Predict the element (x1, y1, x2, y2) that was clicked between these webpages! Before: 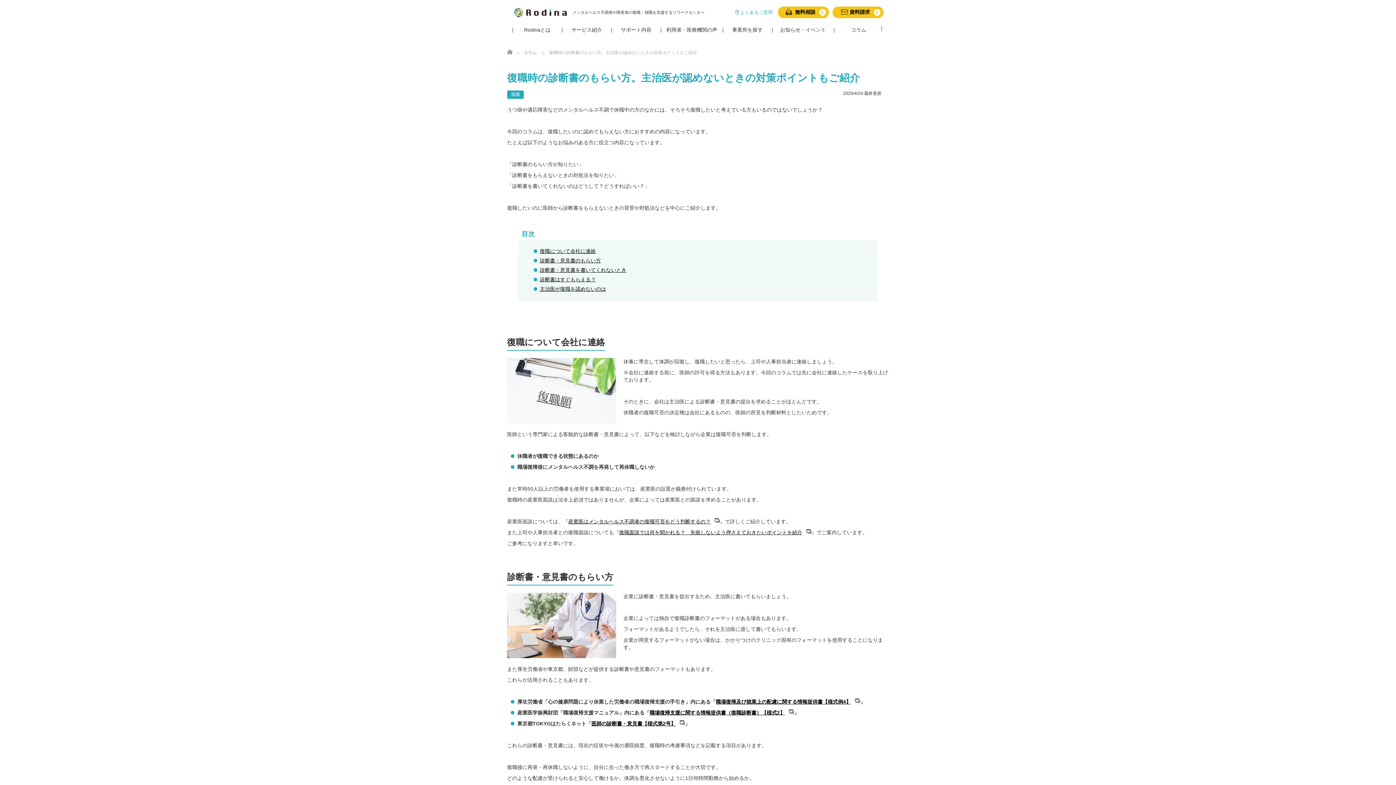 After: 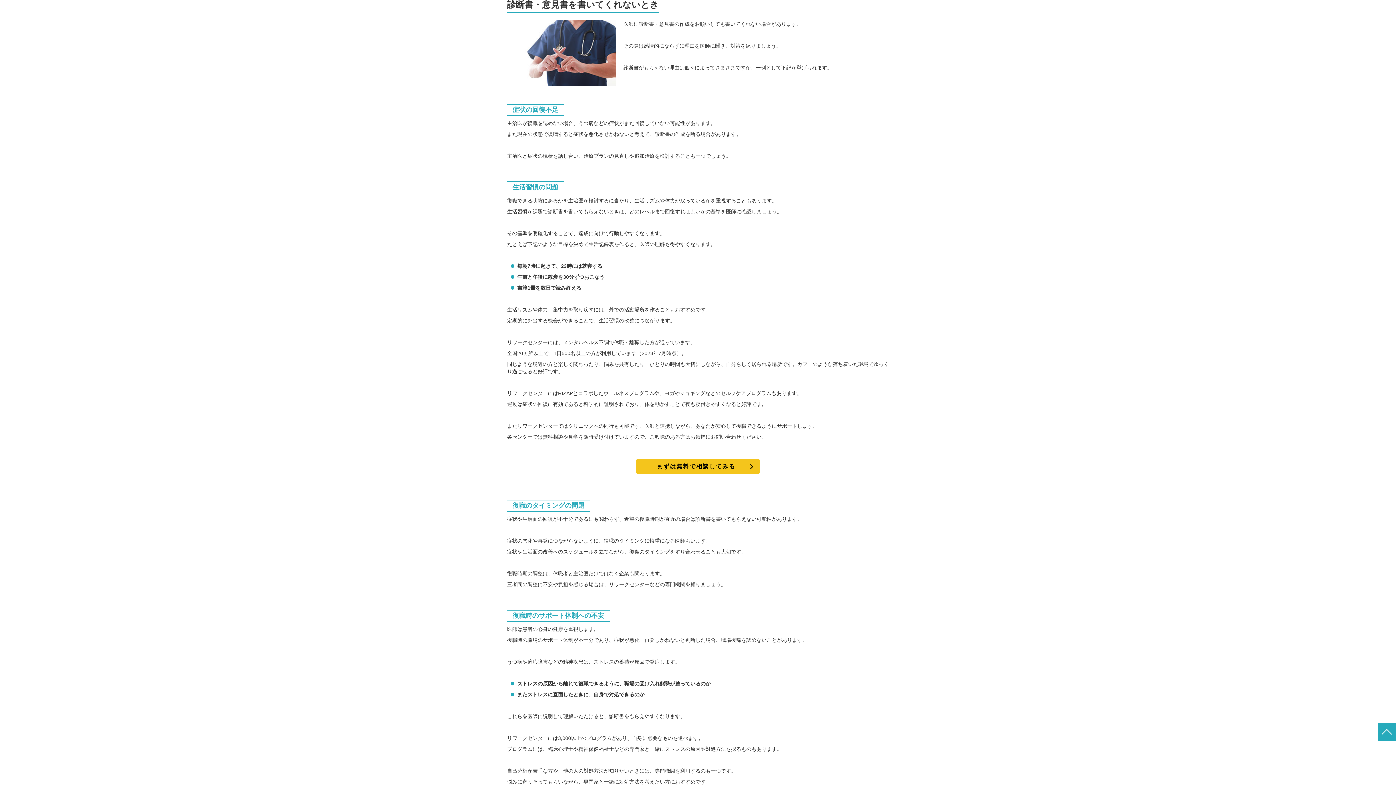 Action: bbox: (540, 267, 626, 273) label: 診断書・意見書を書いてくれないとき